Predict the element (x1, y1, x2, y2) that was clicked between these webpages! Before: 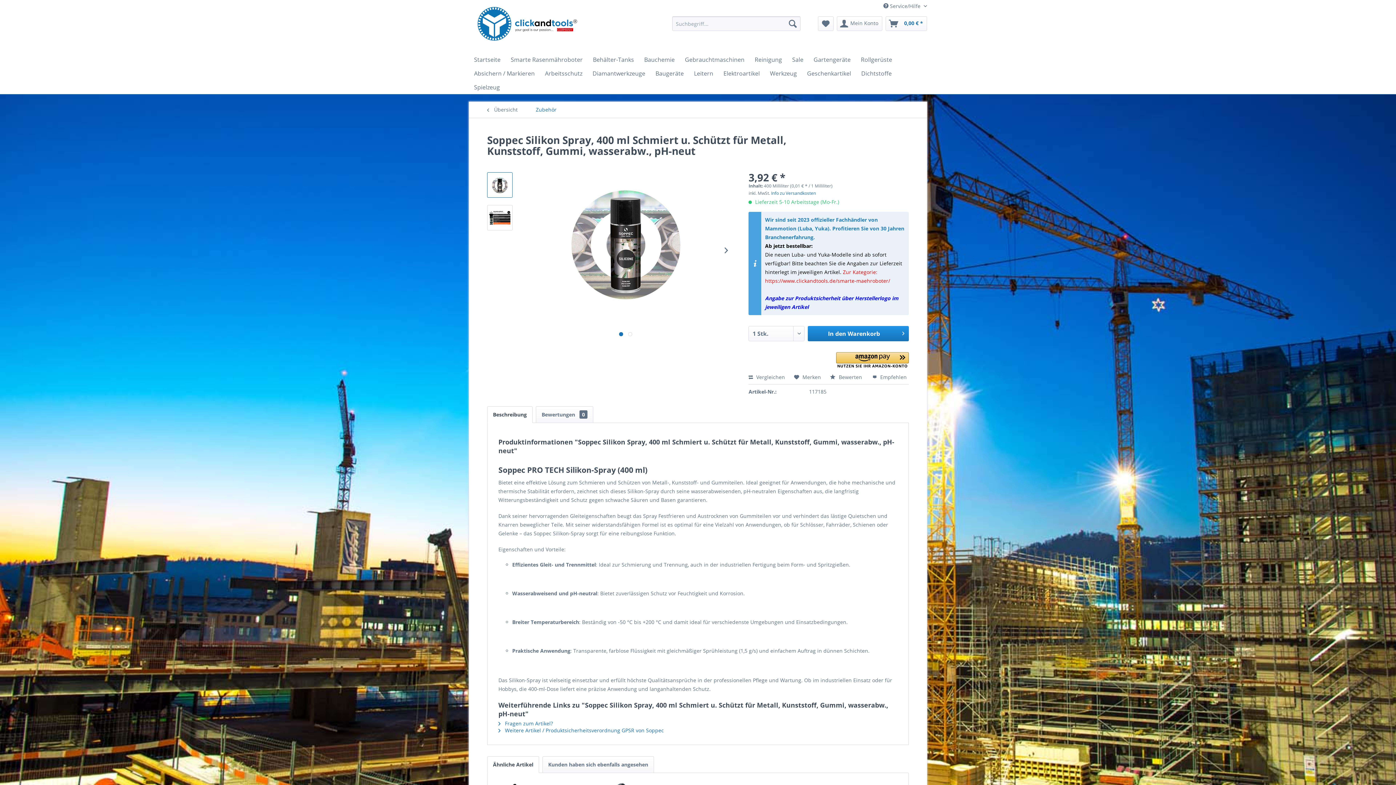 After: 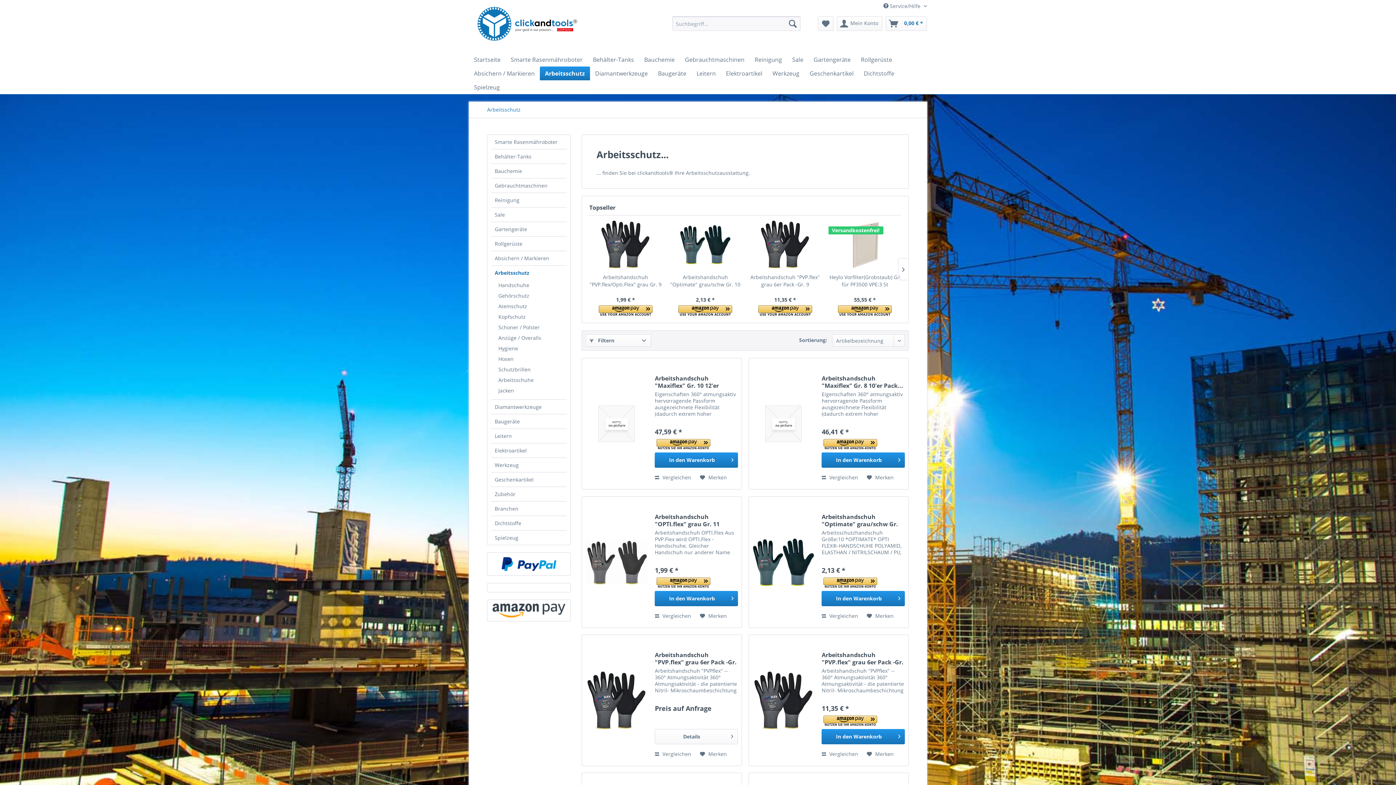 Action: bbox: (540, 66, 587, 80) label: Arbeitsschutz